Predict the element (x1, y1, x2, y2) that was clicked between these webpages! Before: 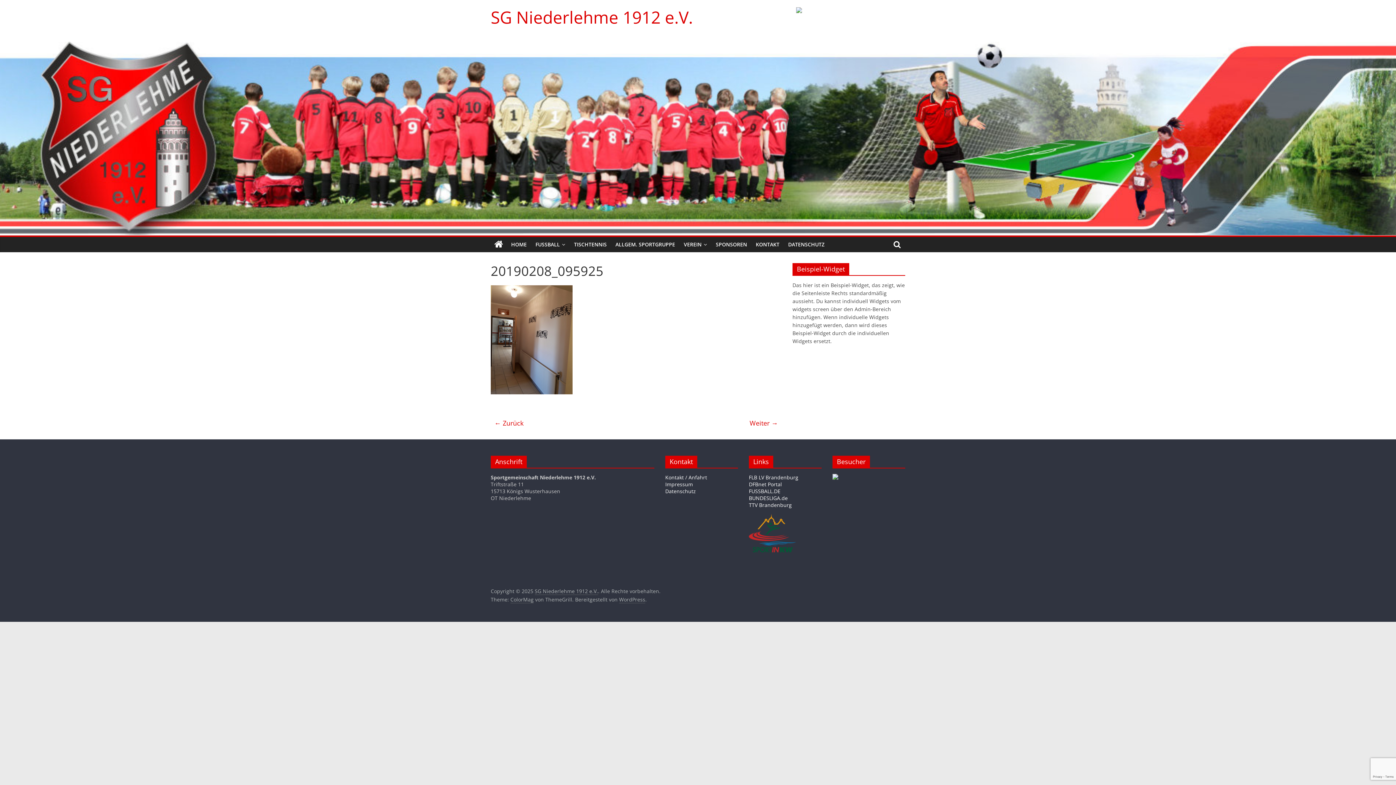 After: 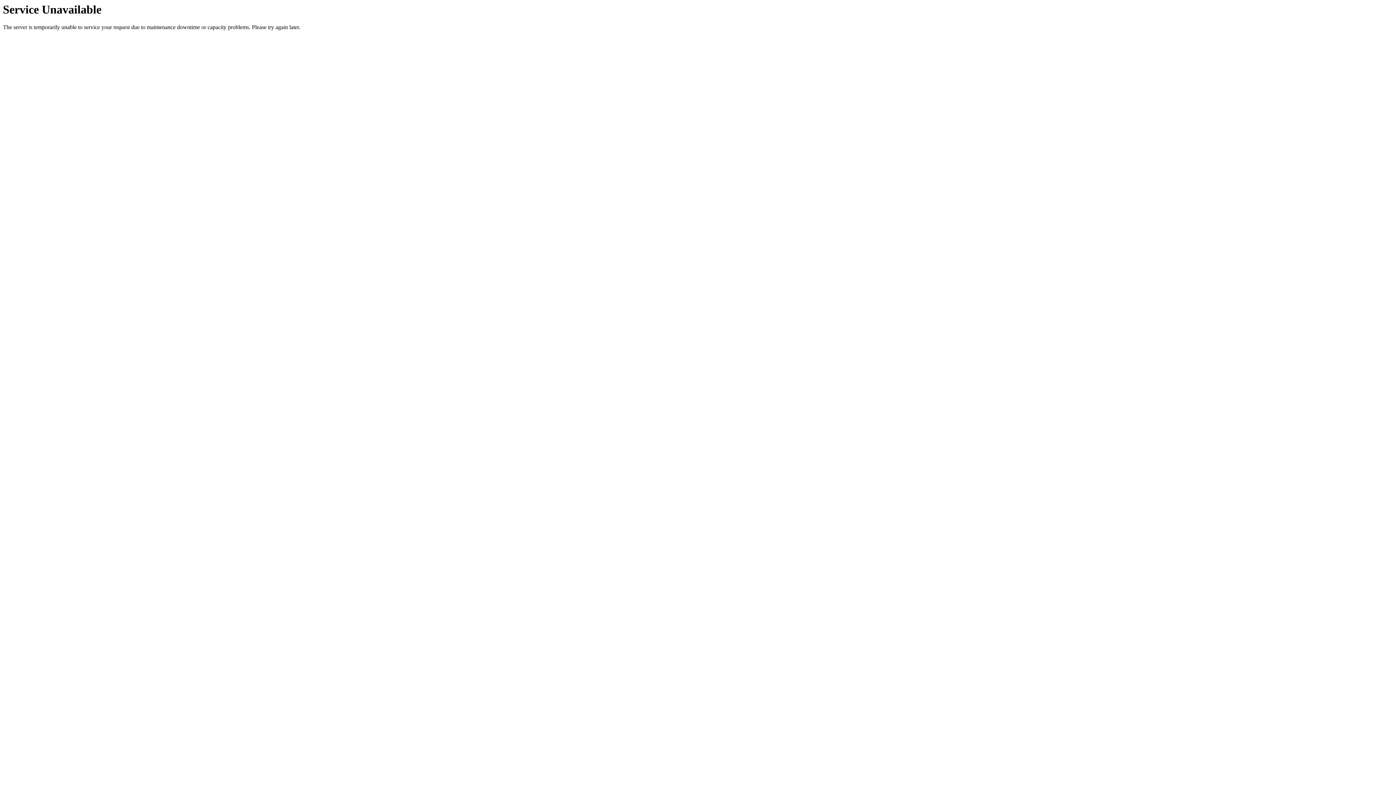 Action: bbox: (506, 236, 531, 252) label: HOME